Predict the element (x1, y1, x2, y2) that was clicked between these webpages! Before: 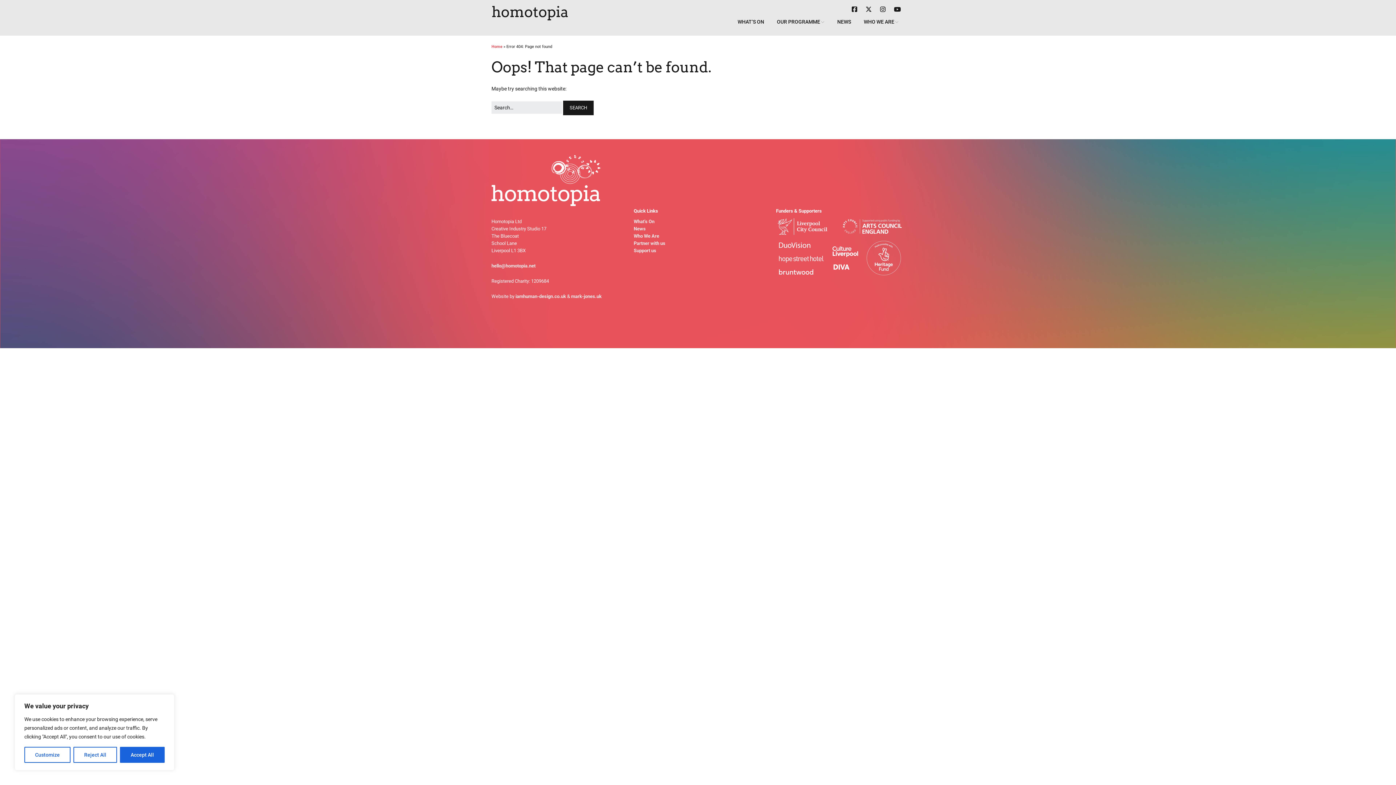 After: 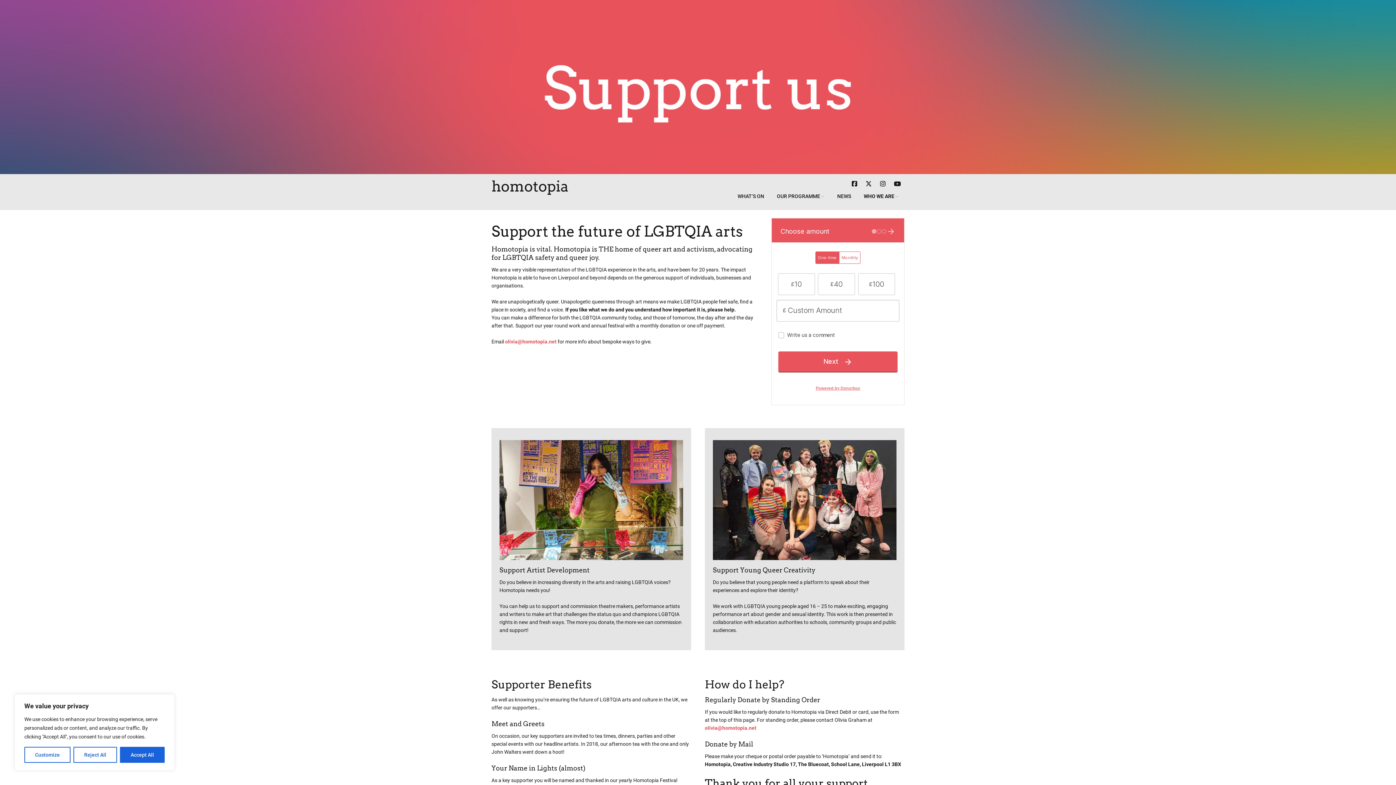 Action: label: Support us bbox: (633, 248, 656, 253)